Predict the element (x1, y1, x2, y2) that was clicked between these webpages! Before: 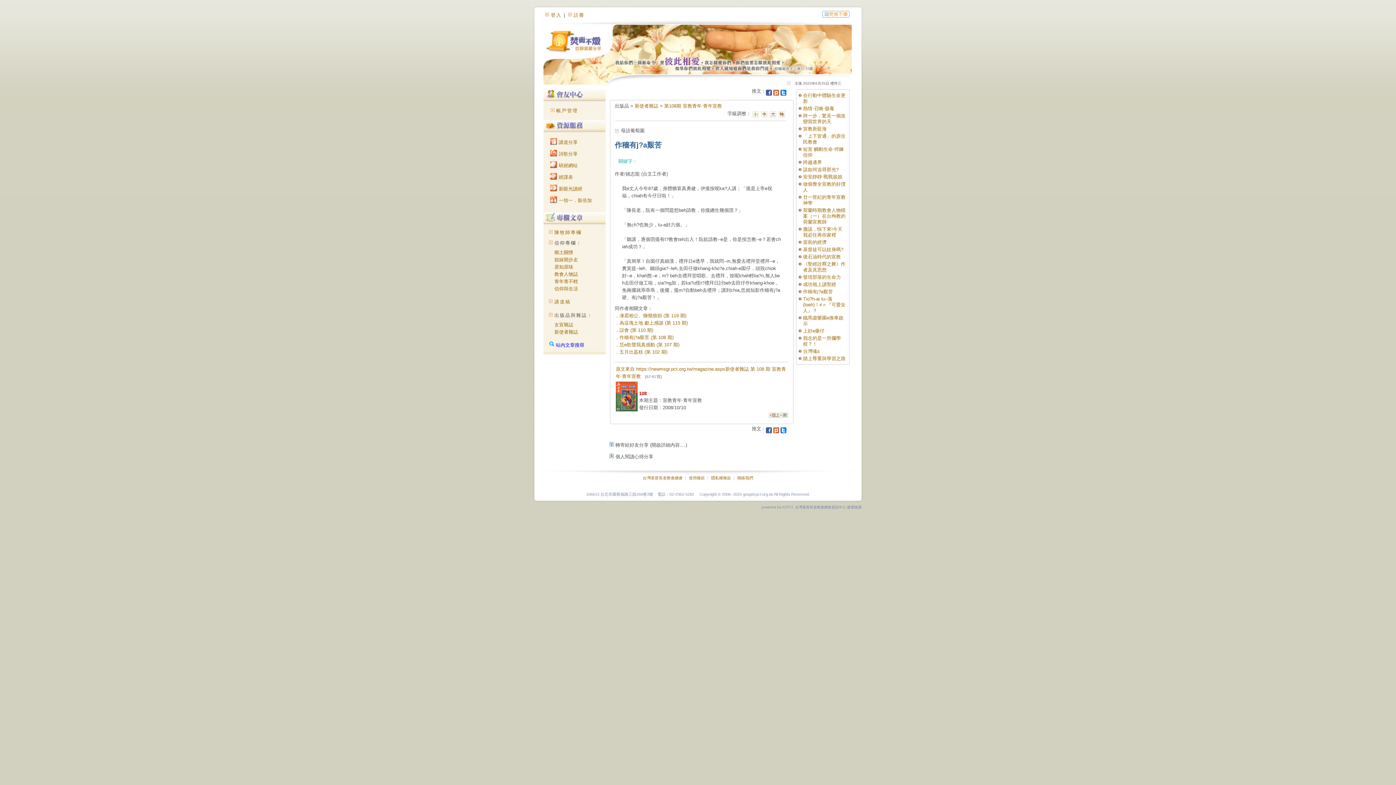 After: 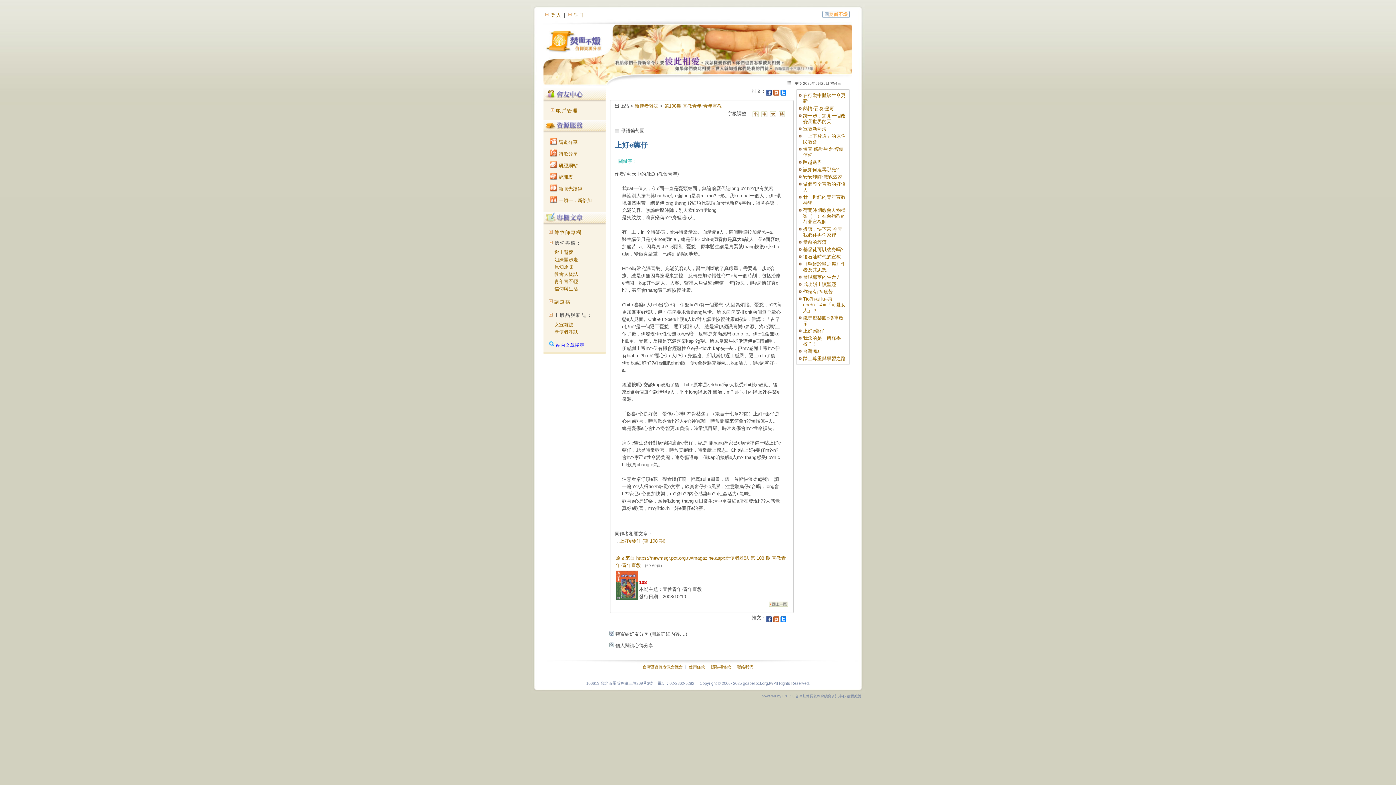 Action: bbox: (803, 328, 824, 333) label: 上好e藥仔